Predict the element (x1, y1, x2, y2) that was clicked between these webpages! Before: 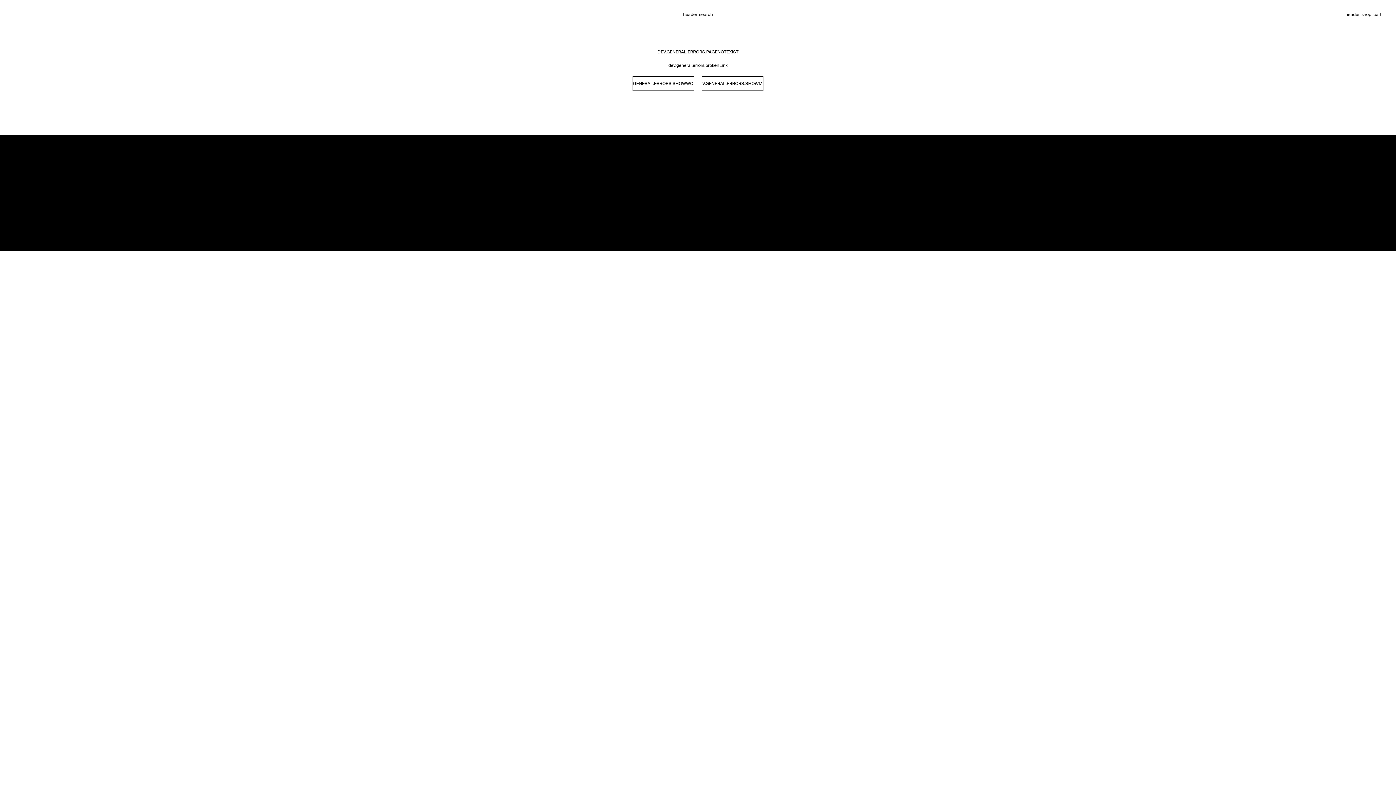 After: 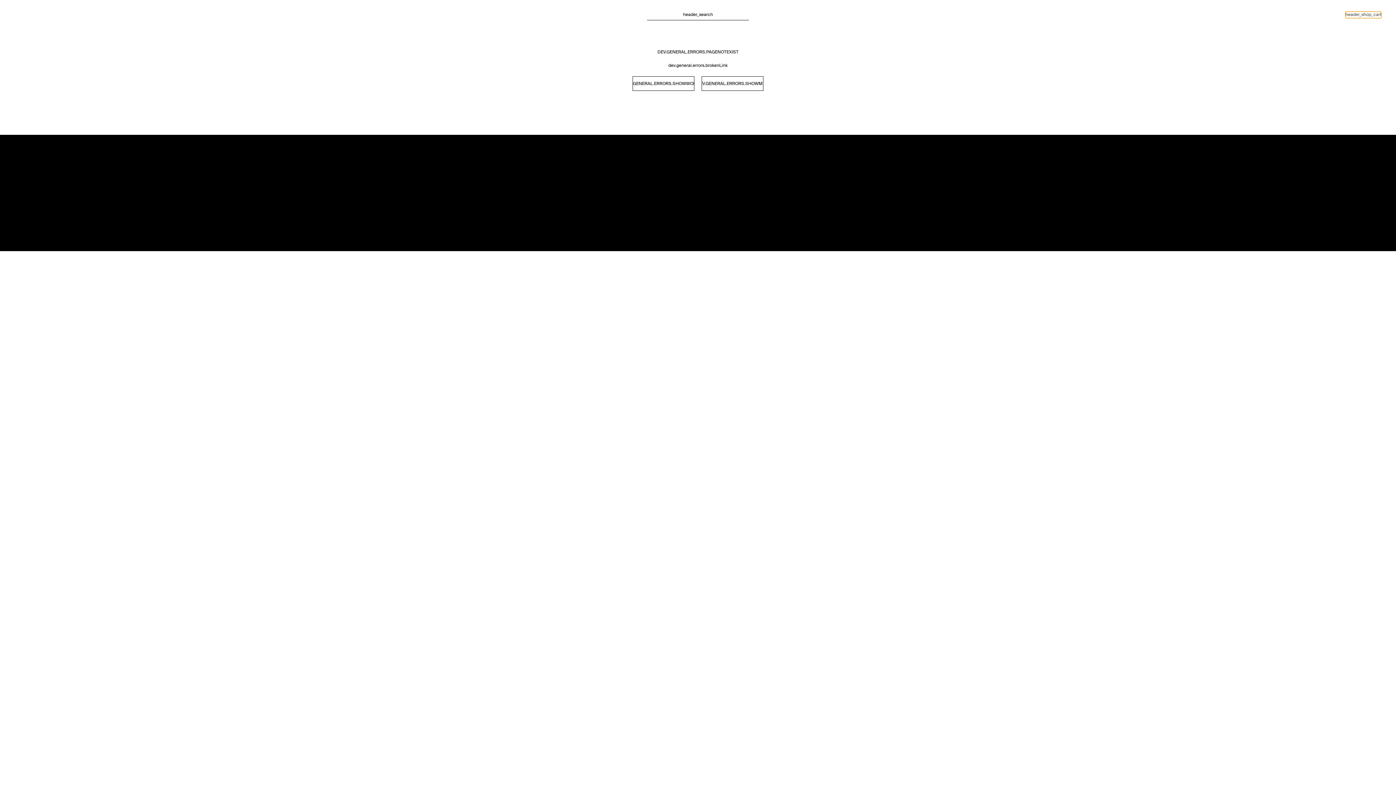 Action: bbox: (1345, 11, 1381, 18) label: header_shop_cart